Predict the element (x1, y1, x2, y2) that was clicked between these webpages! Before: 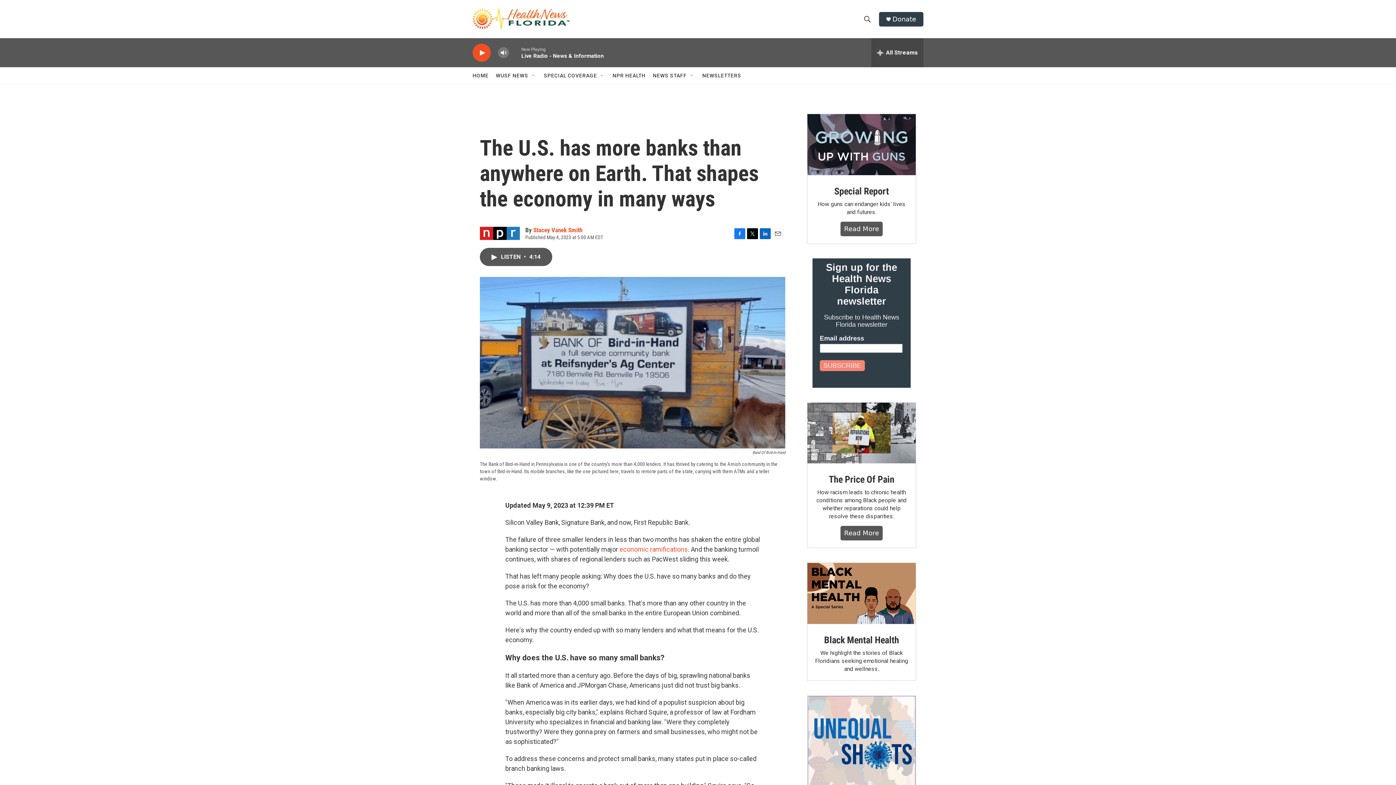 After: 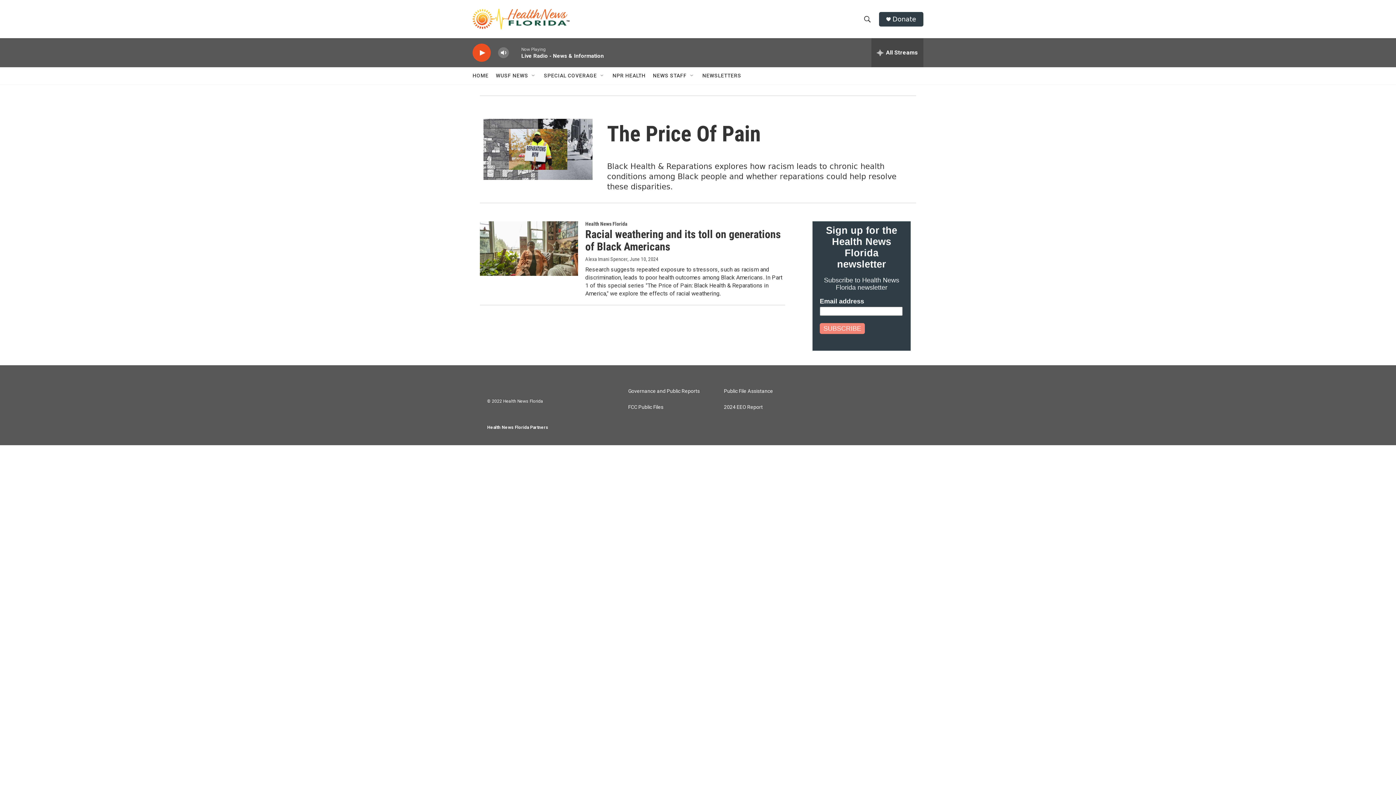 Action: label: The Price Of Pain bbox: (828, 503, 894, 514)